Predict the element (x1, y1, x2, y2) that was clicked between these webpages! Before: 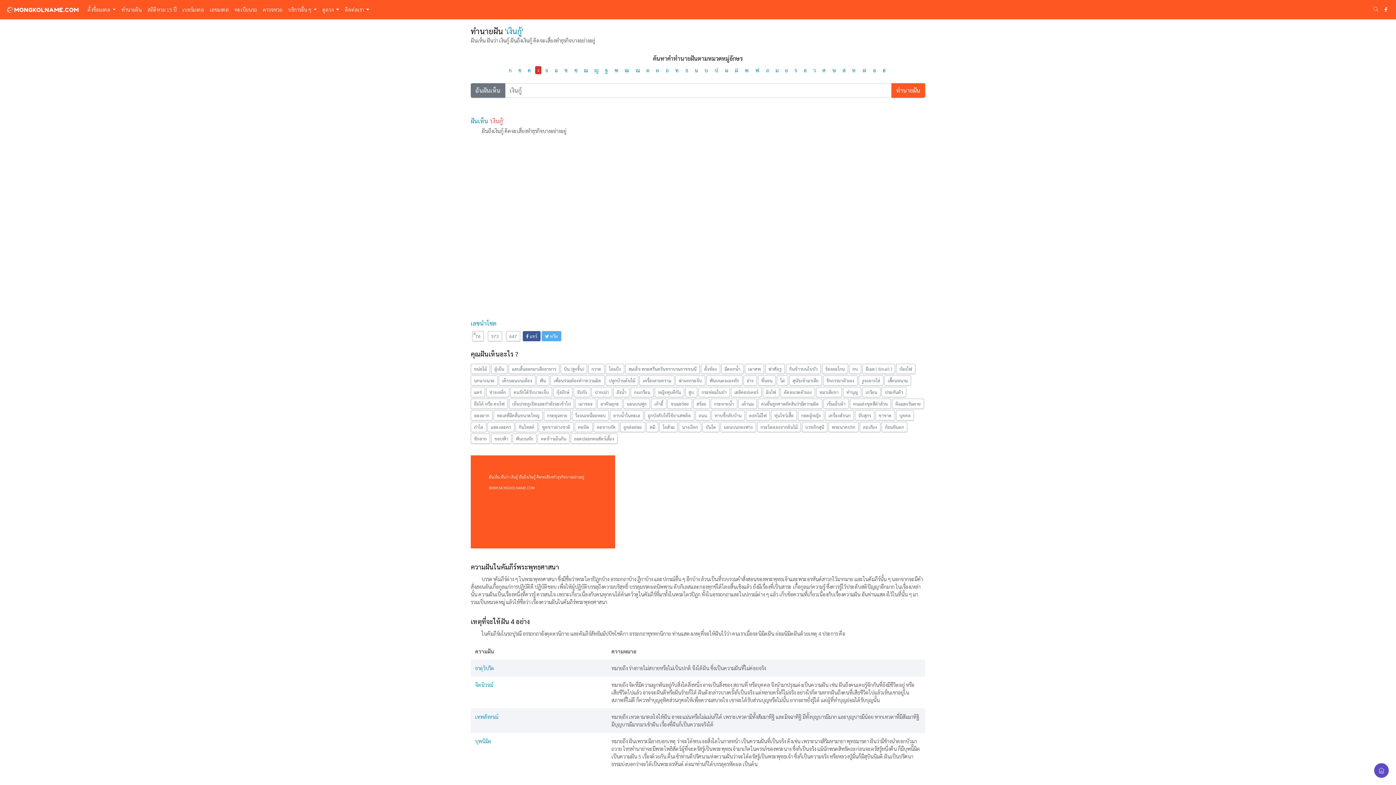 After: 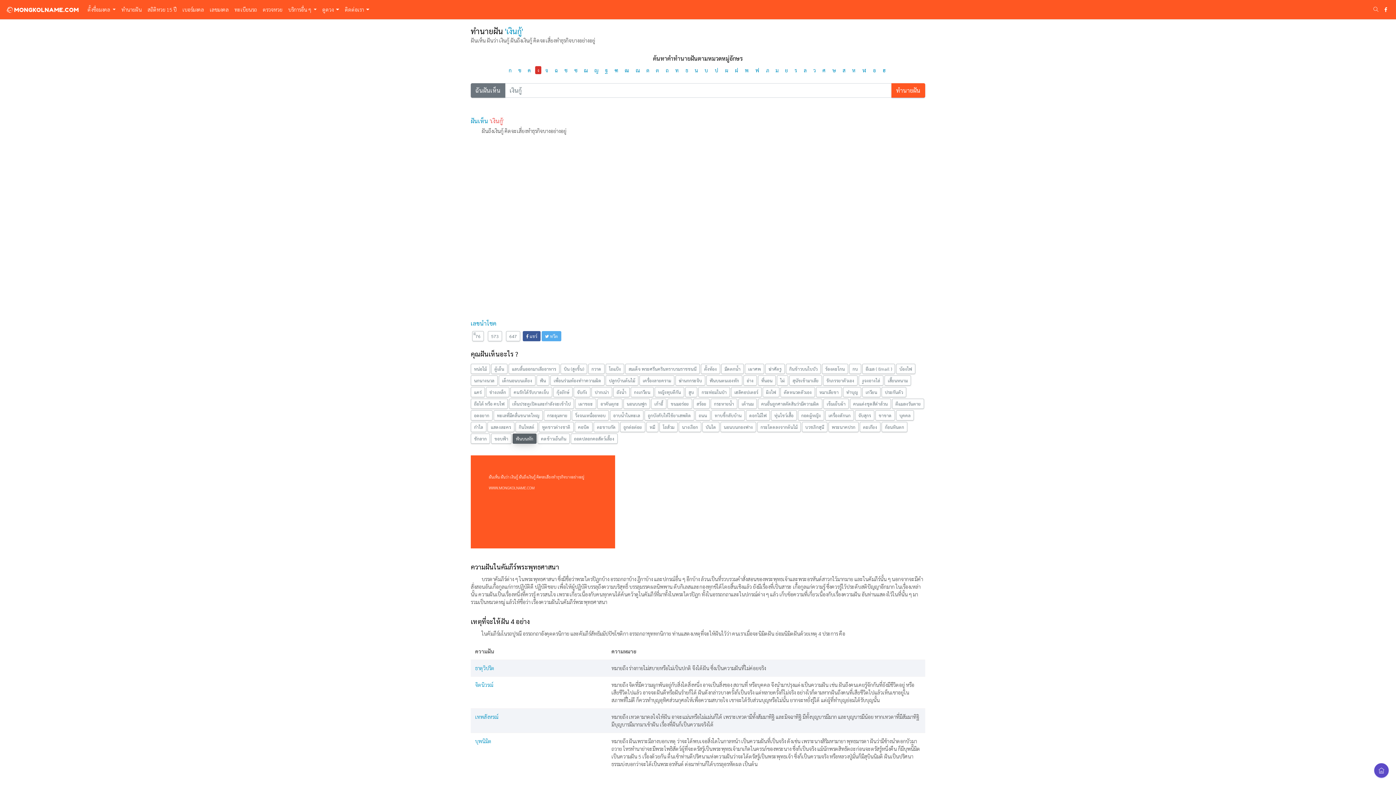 Action: bbox: (512, 433, 536, 444) label: ฟันบนหัก